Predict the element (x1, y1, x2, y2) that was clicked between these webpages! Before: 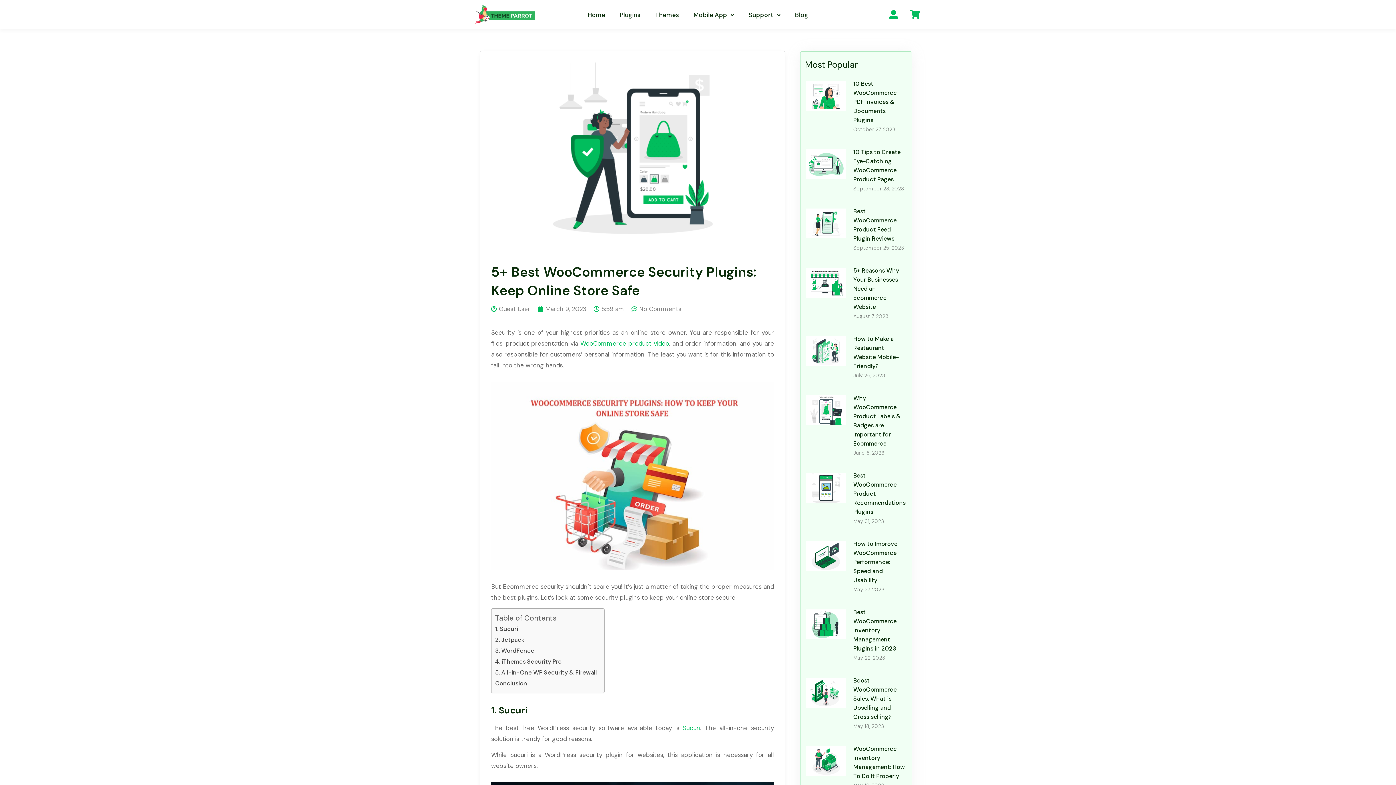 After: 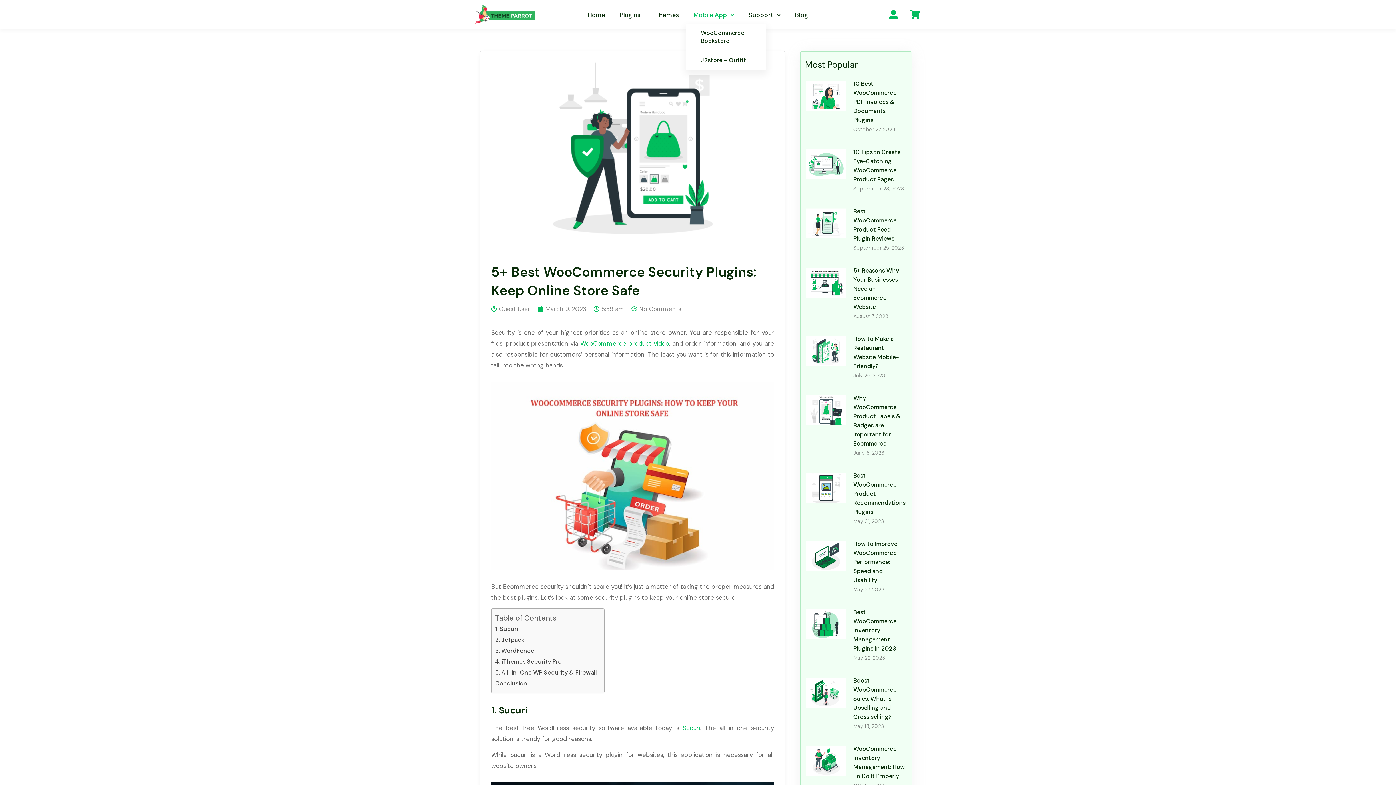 Action: bbox: (686, 6, 741, 23) label: Mobile App